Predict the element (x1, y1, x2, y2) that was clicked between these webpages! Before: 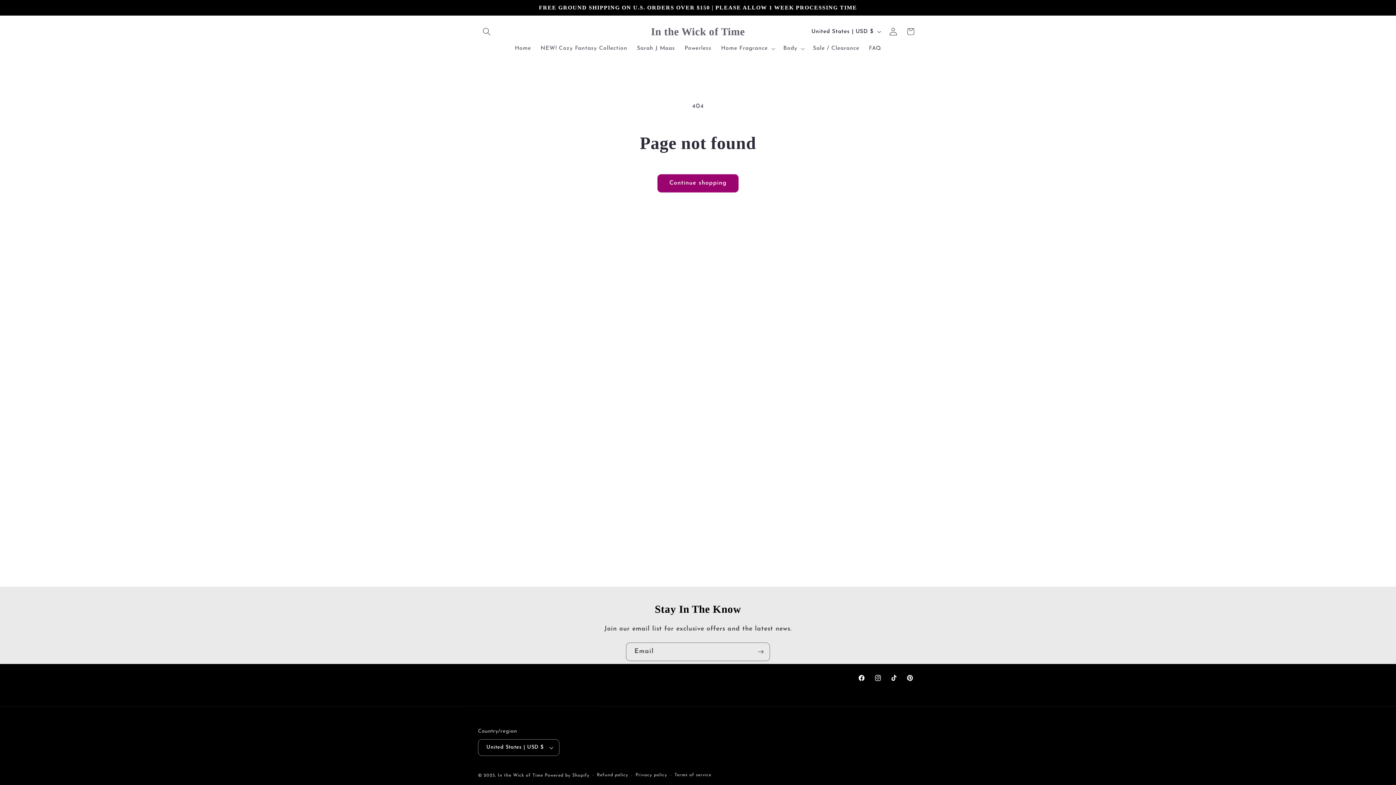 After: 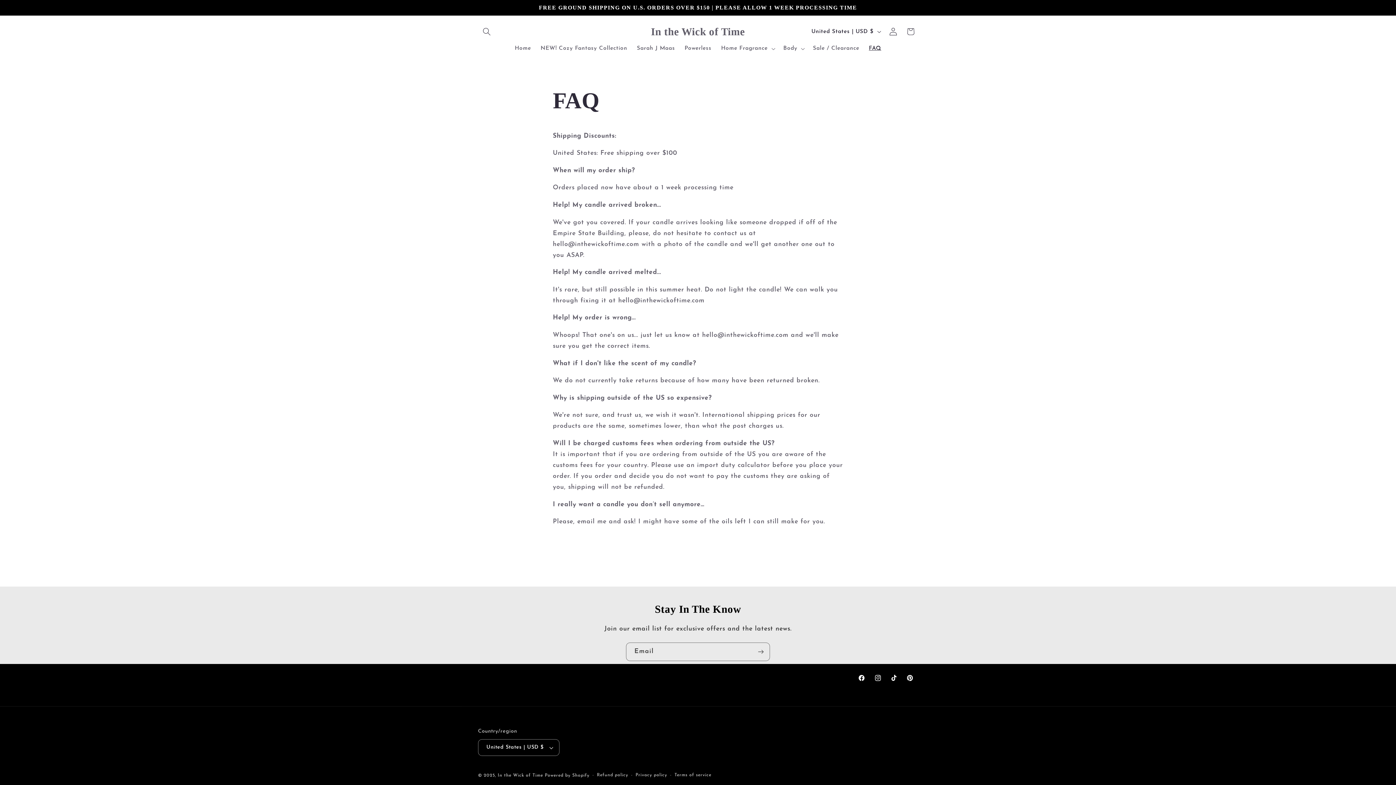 Action: bbox: (864, 40, 886, 56) label: FAQ